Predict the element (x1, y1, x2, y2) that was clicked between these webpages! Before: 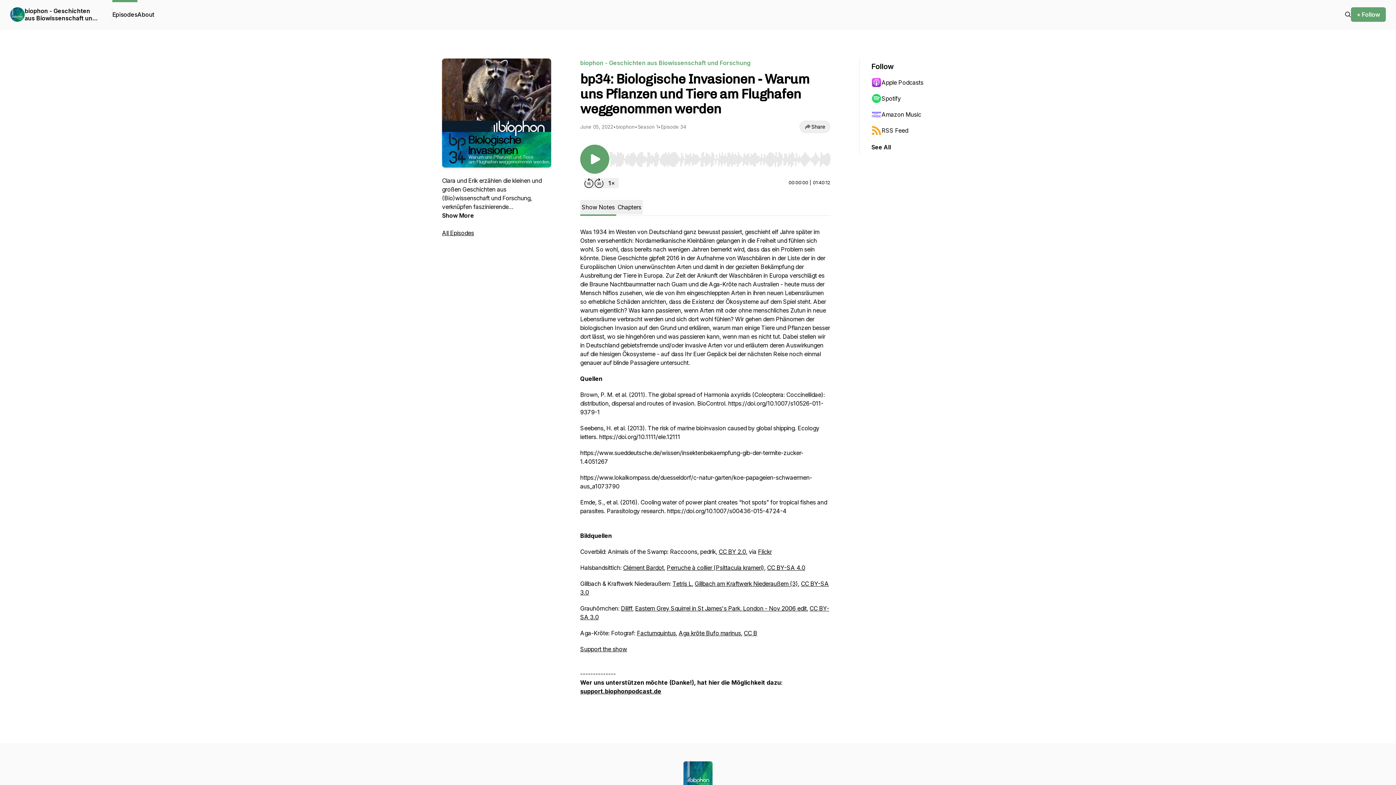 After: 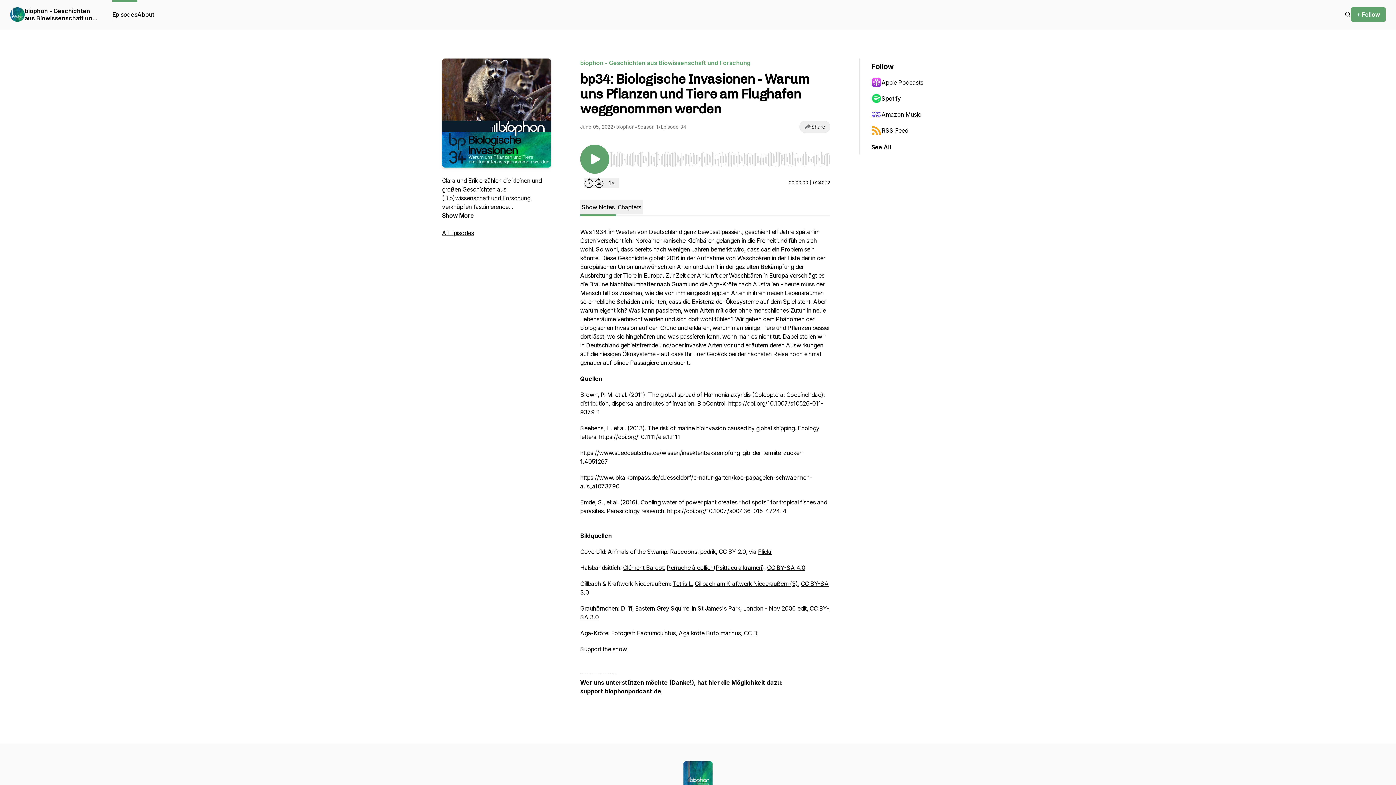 Action: bbox: (718, 548, 746, 555) label: CC BY 2.0